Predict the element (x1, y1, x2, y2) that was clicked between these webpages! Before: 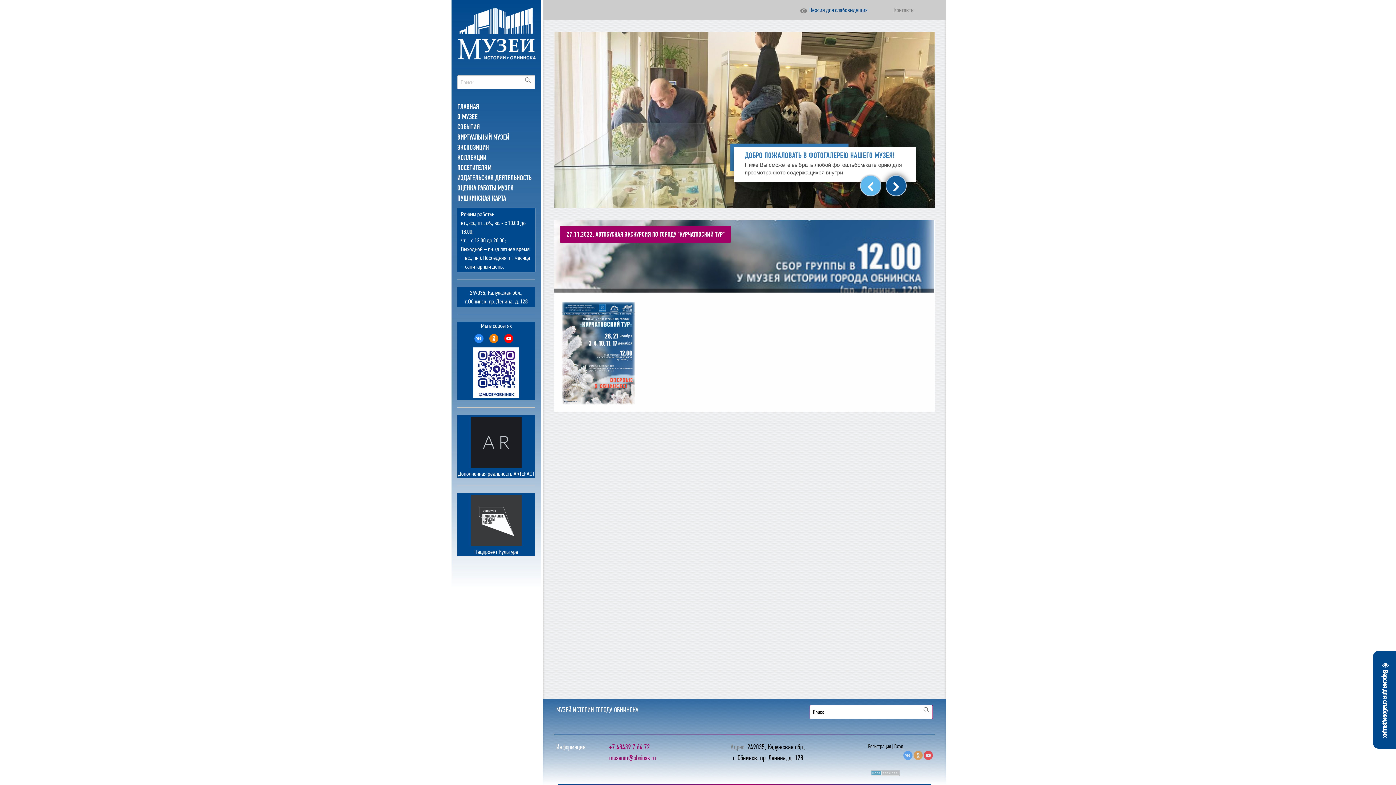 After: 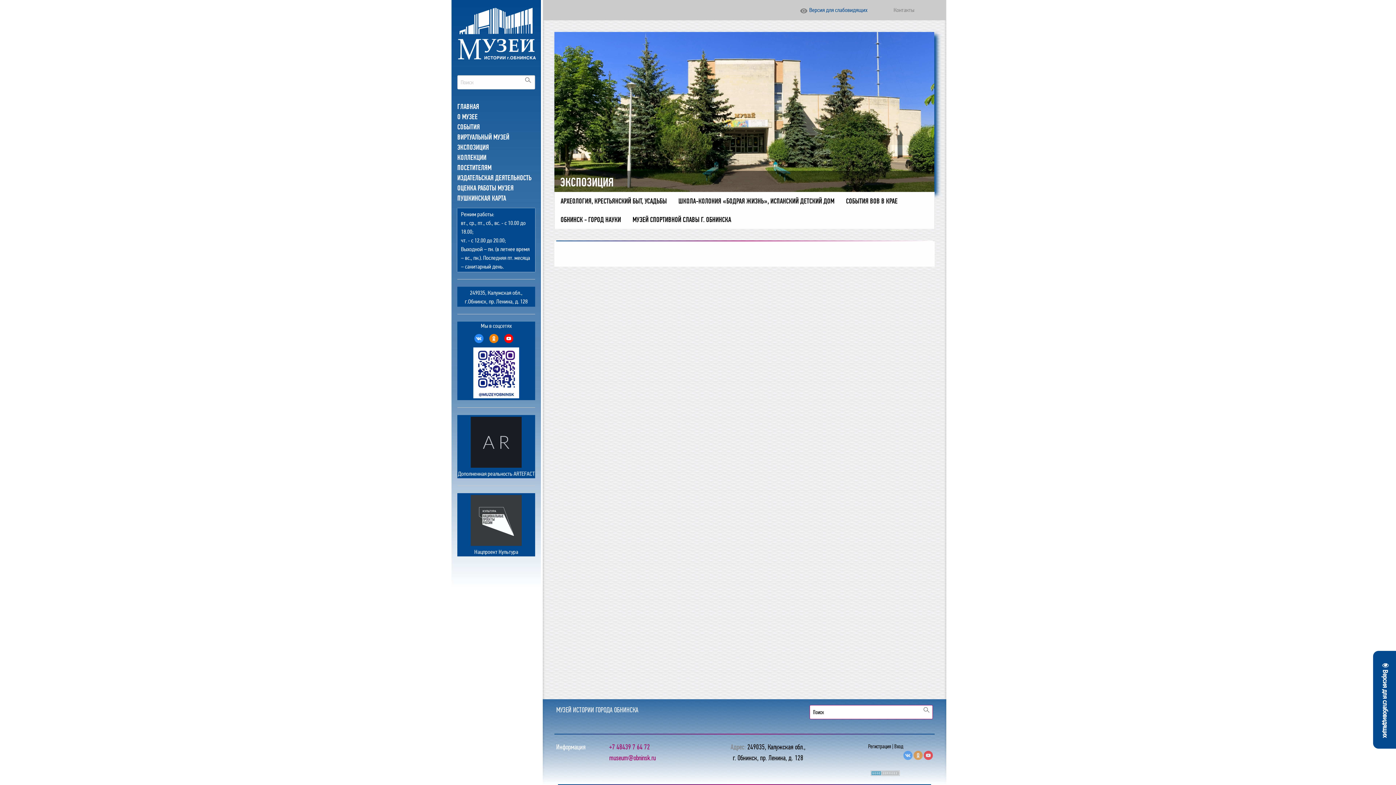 Action: bbox: (457, 142, 535, 152) label: ЭКСПОЗИЦИЯ